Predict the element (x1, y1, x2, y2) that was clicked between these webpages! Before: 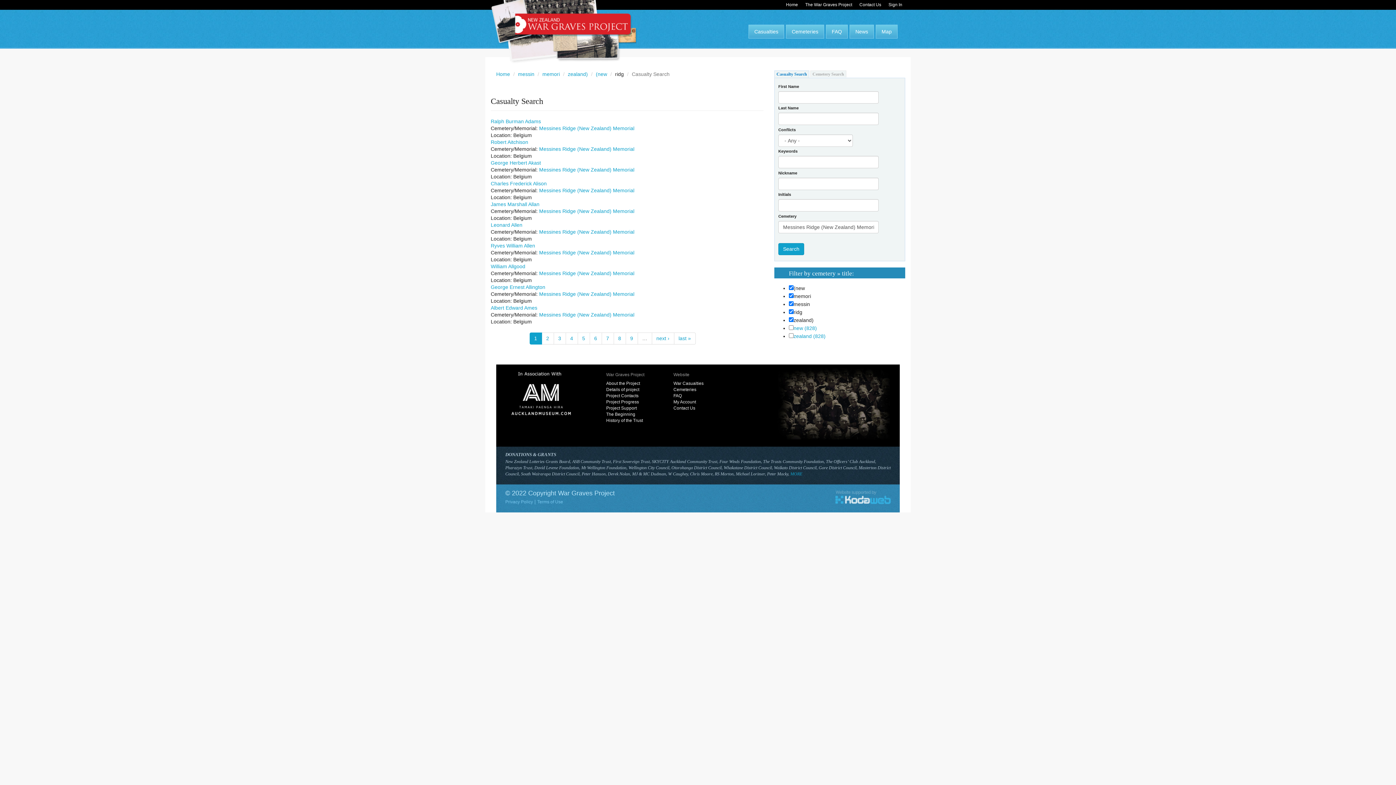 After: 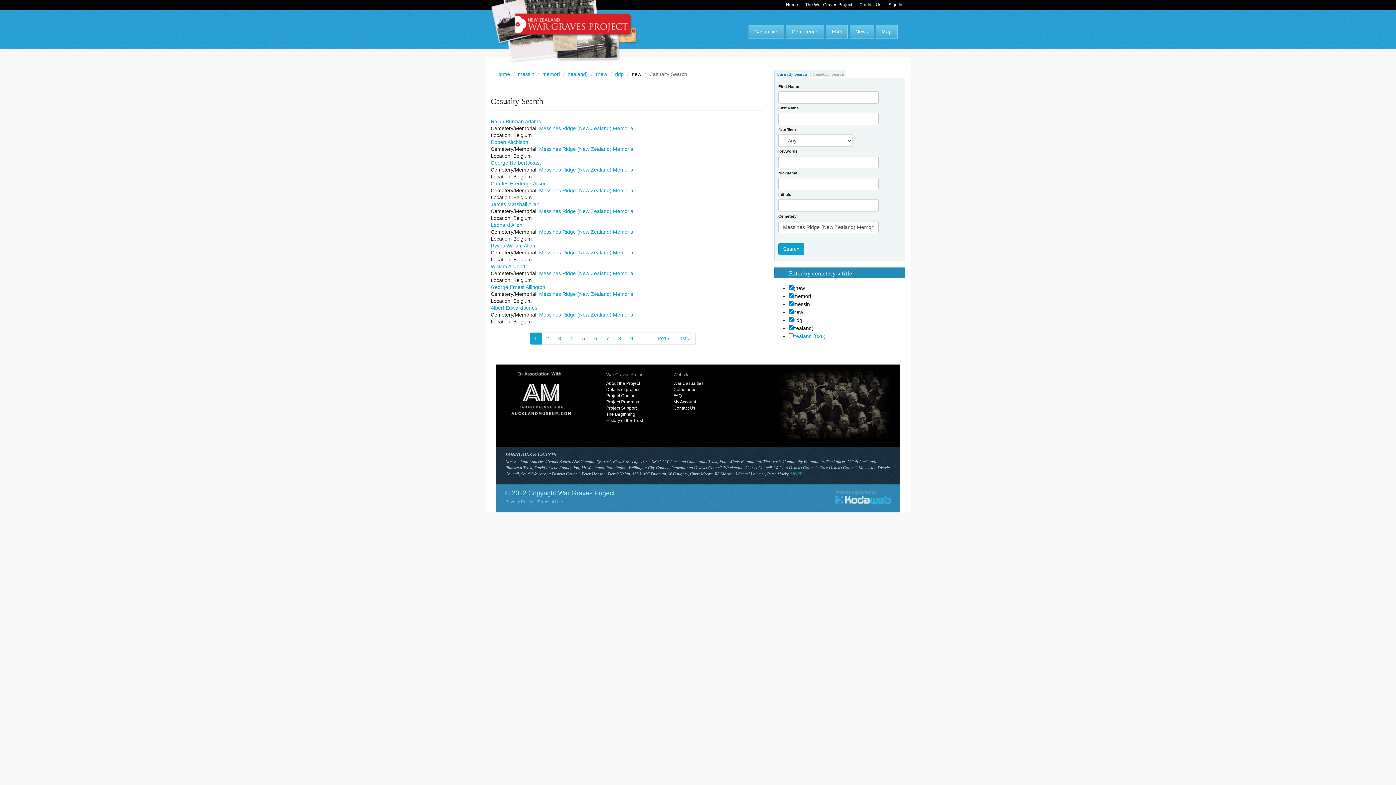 Action: bbox: (793, 325, 817, 331) label: new (828)
Apply new filter